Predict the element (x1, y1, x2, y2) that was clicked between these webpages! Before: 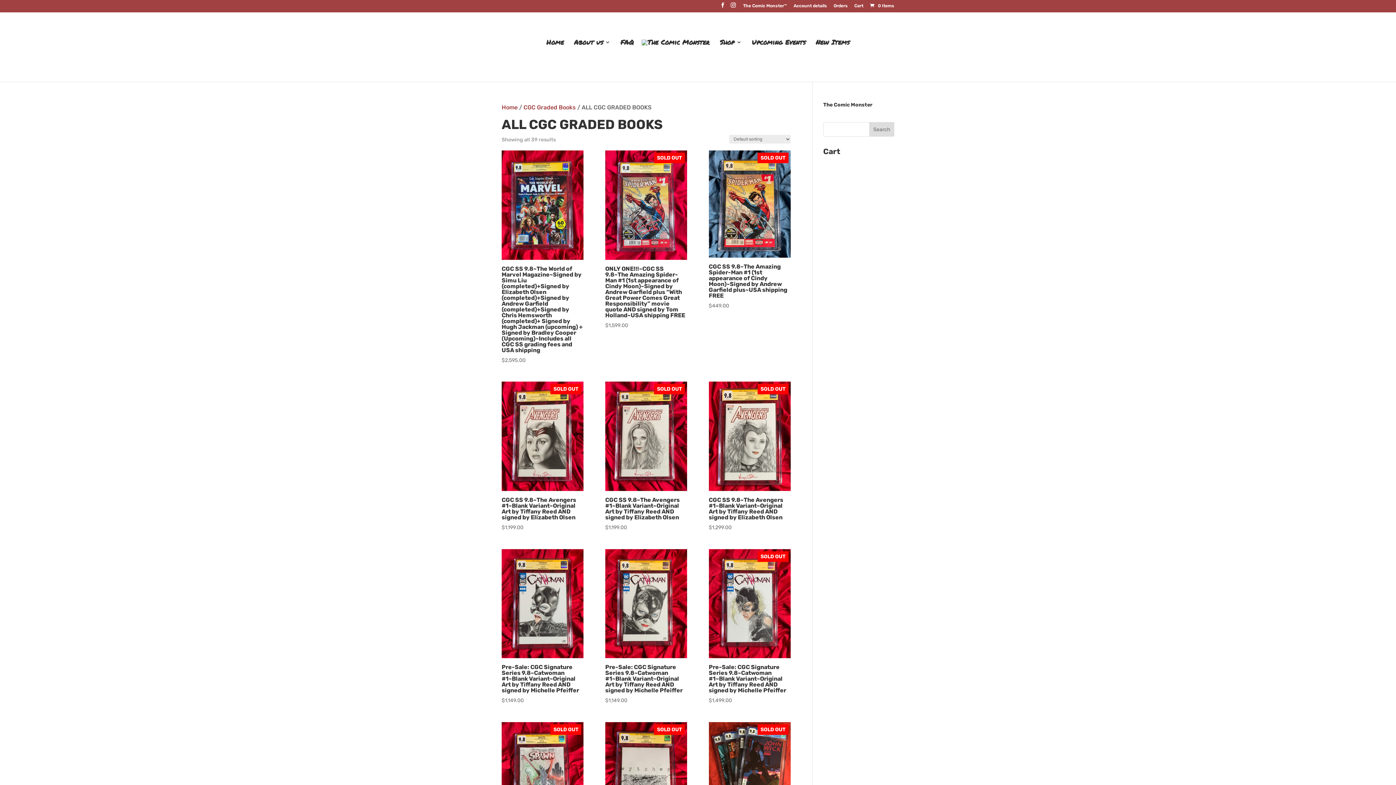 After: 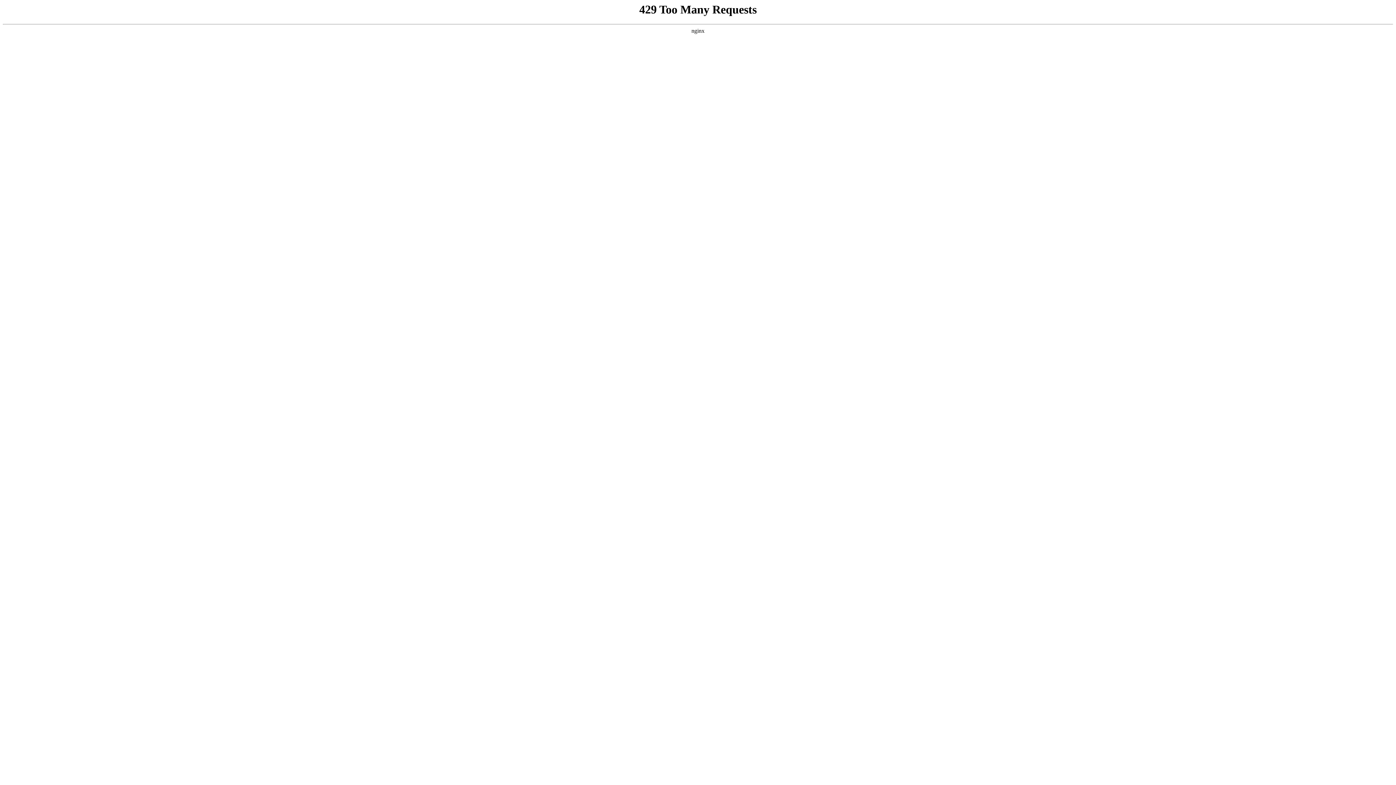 Action: bbox: (574, 39, 610, 71) label: About us